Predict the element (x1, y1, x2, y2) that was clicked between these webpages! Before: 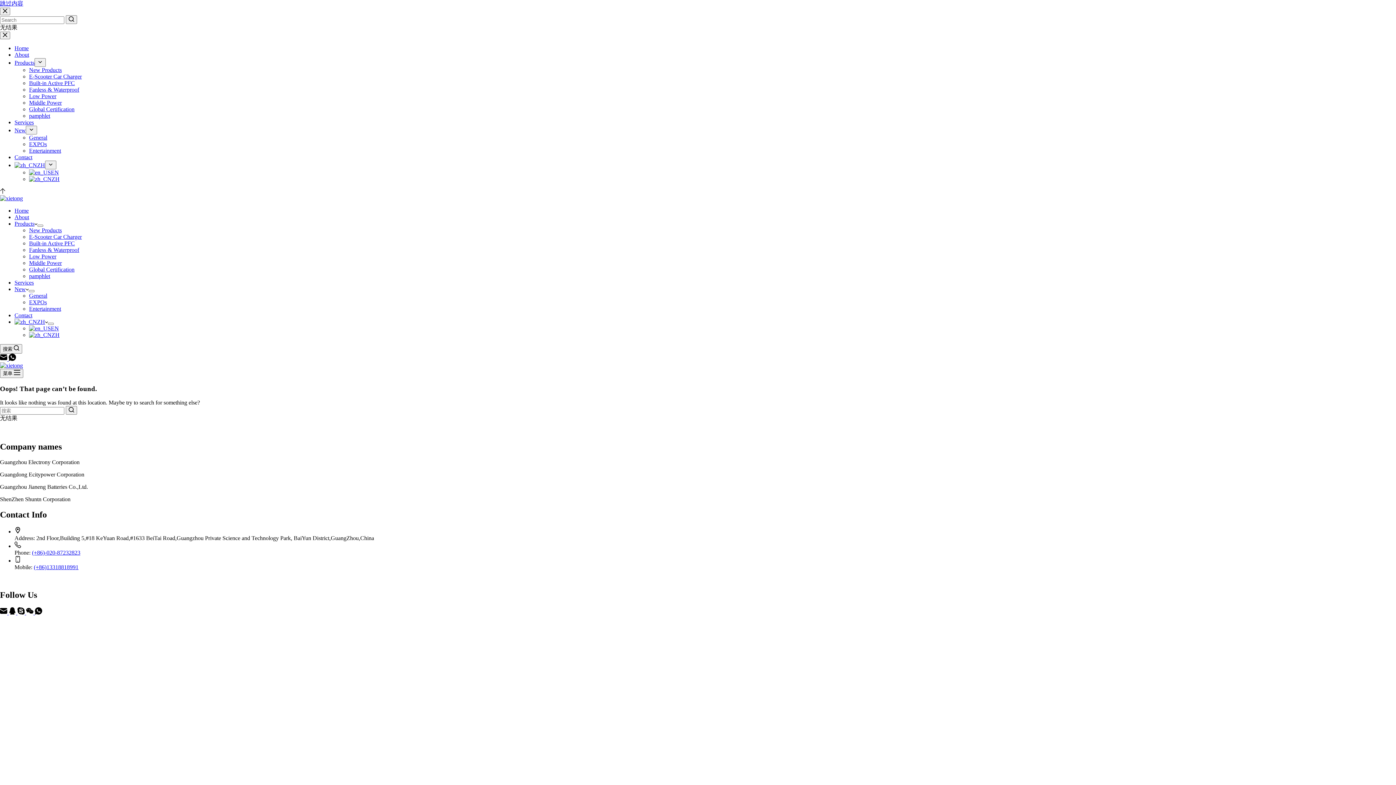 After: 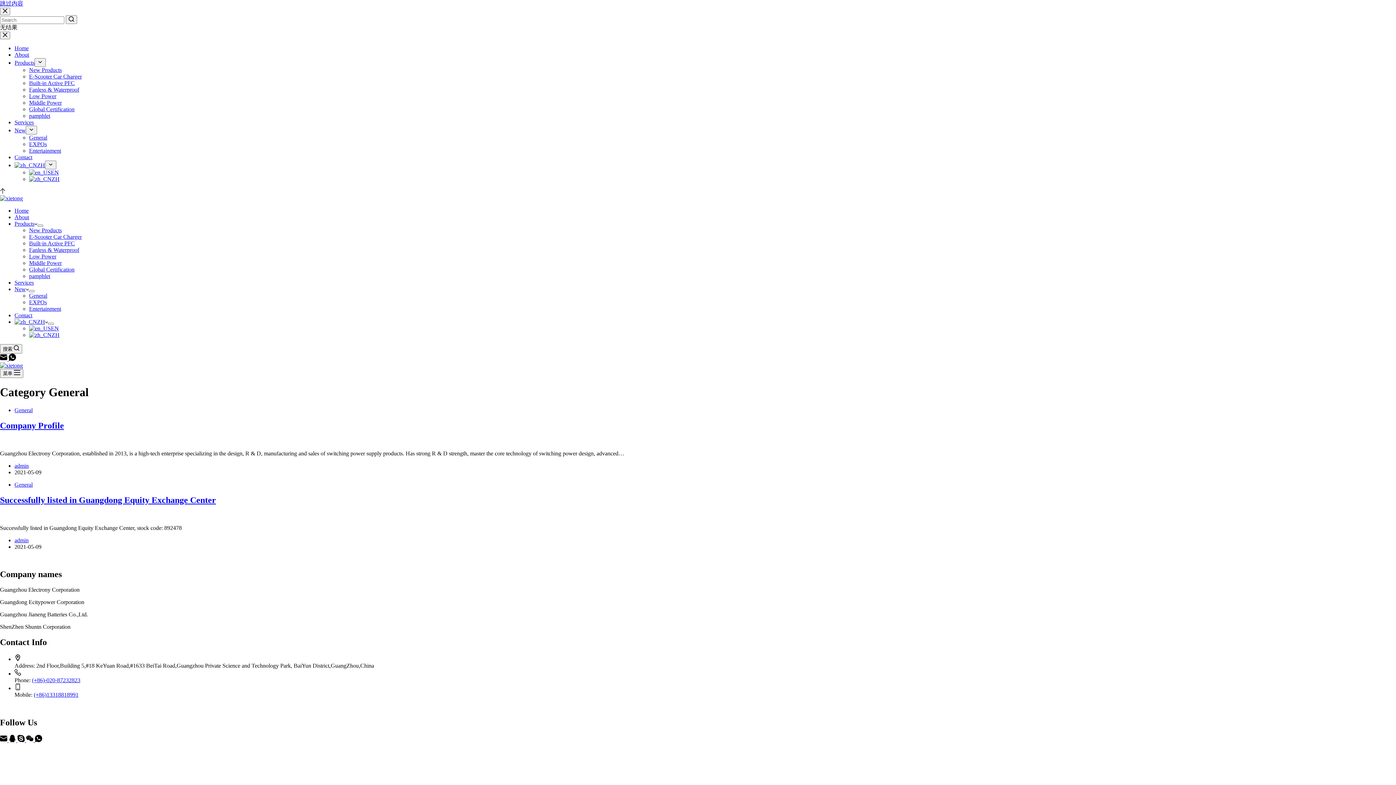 Action: bbox: (29, 292, 47, 298) label: General